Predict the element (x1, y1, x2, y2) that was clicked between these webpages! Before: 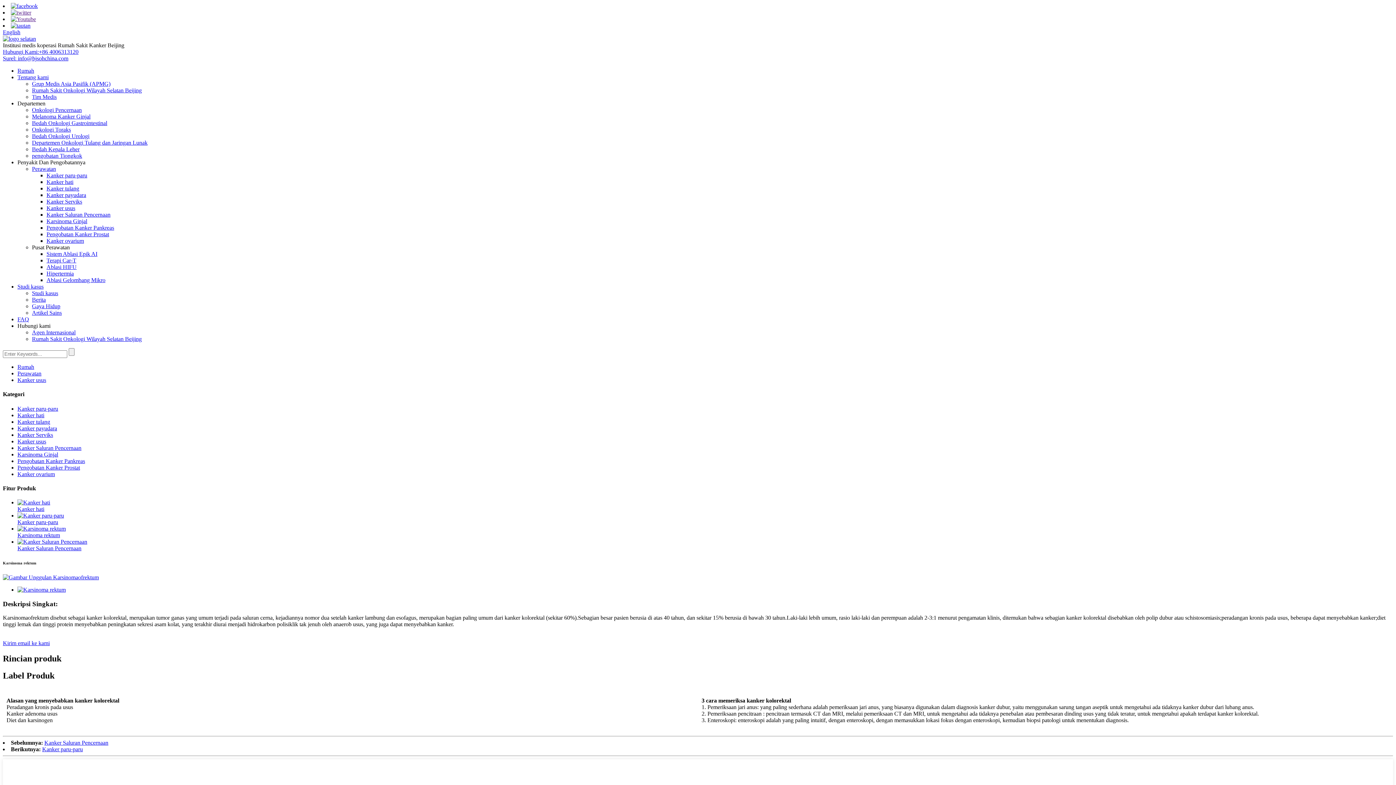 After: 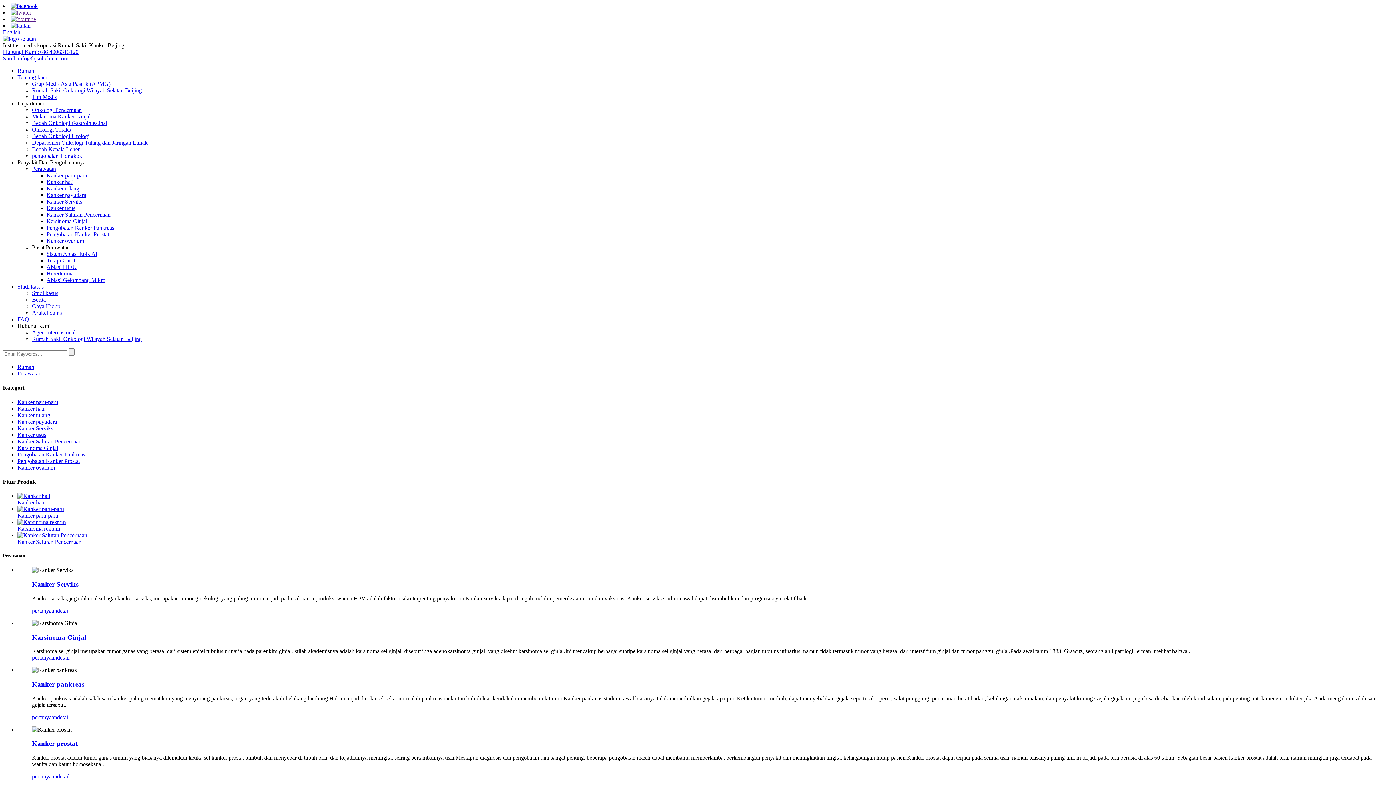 Action: label: Perawatan bbox: (32, 165, 56, 172)